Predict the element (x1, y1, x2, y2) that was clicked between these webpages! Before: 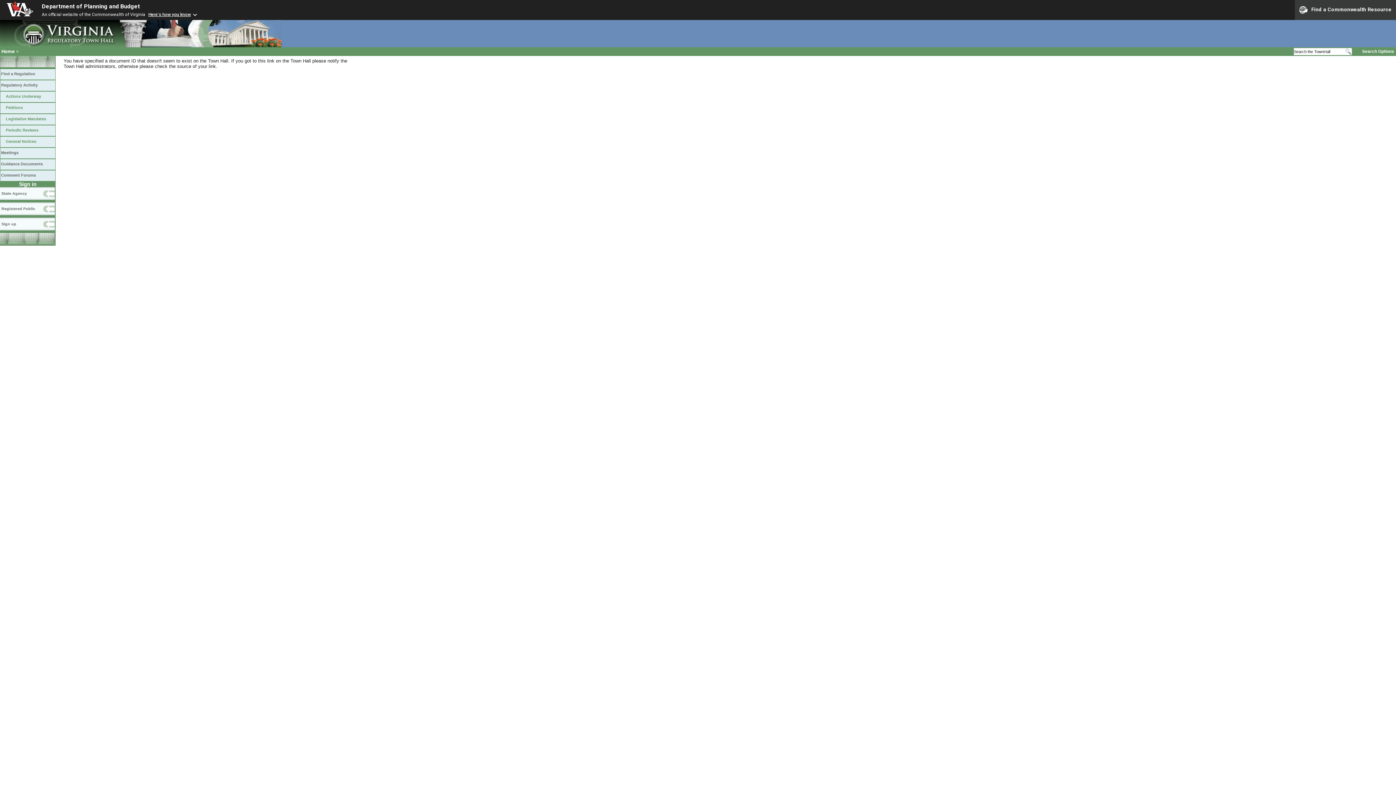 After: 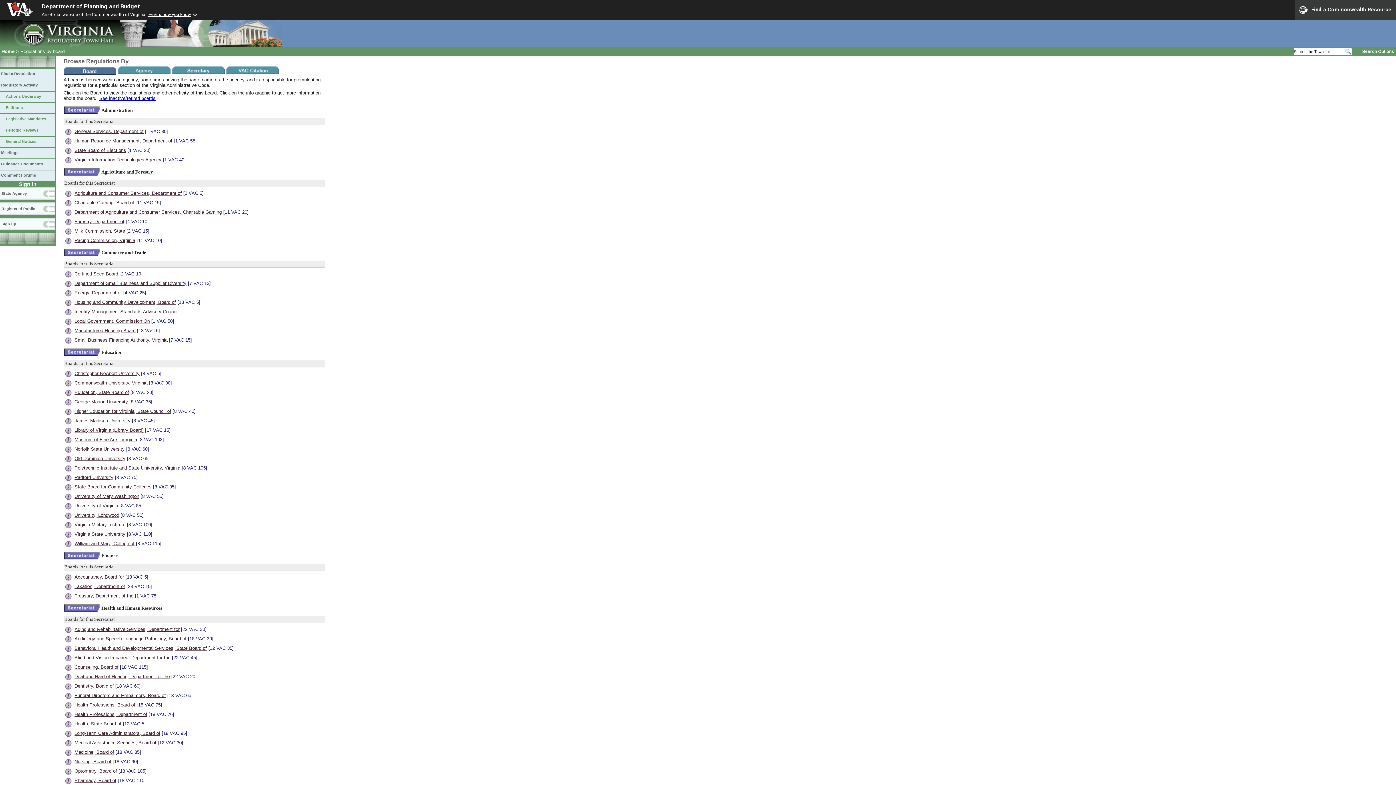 Action: bbox: (0, 68, 55, 80) label: Find a Regulation